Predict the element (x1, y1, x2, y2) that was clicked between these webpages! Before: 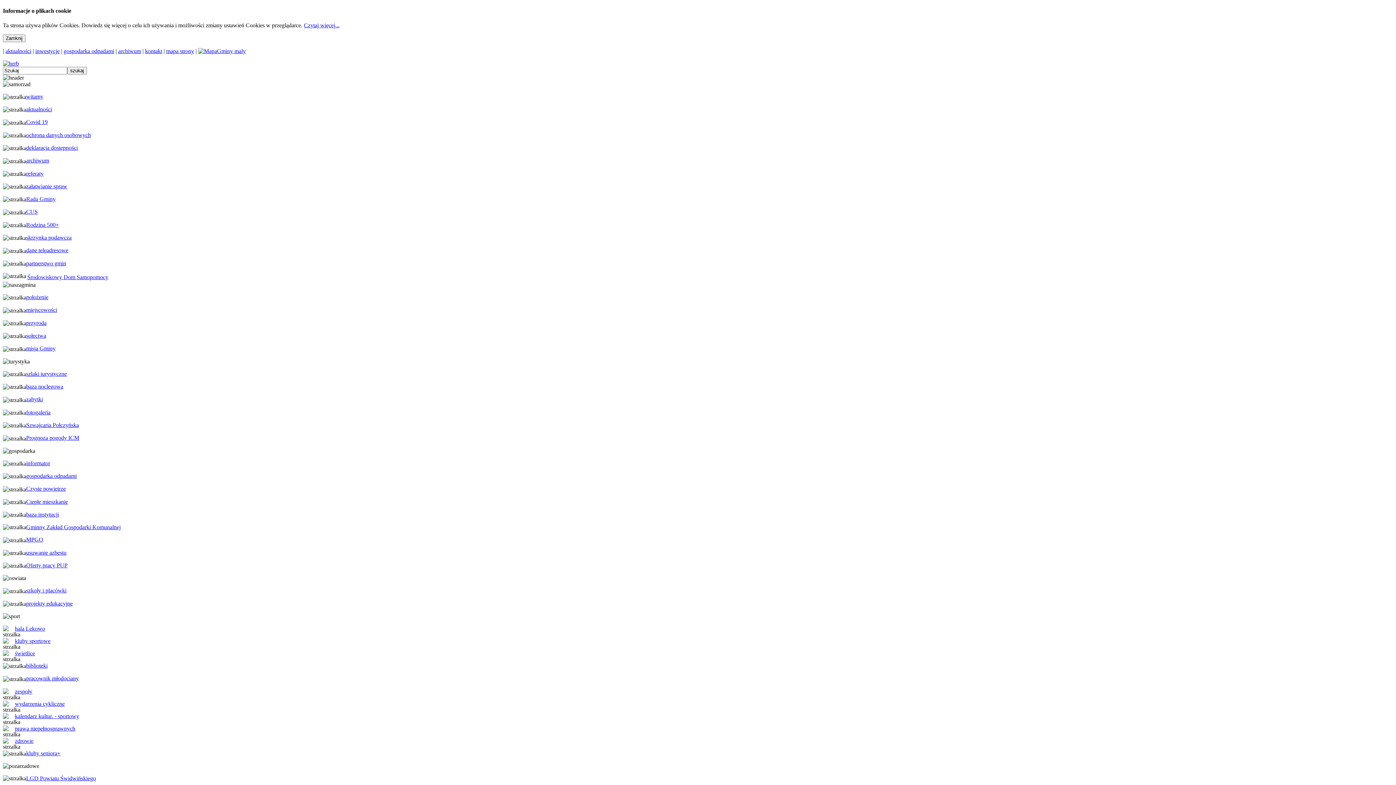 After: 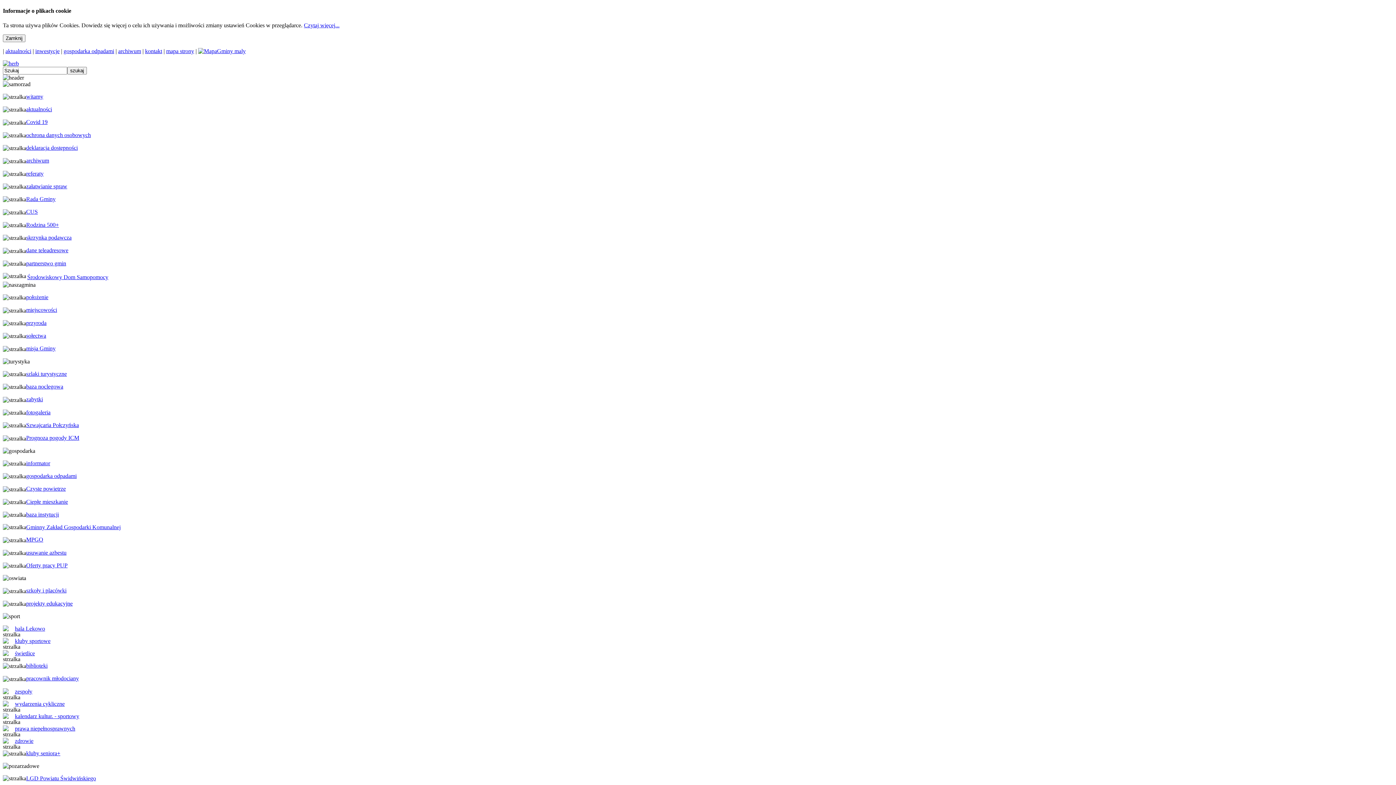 Action: label: kluby sportowe bbox: (14, 638, 50, 644)